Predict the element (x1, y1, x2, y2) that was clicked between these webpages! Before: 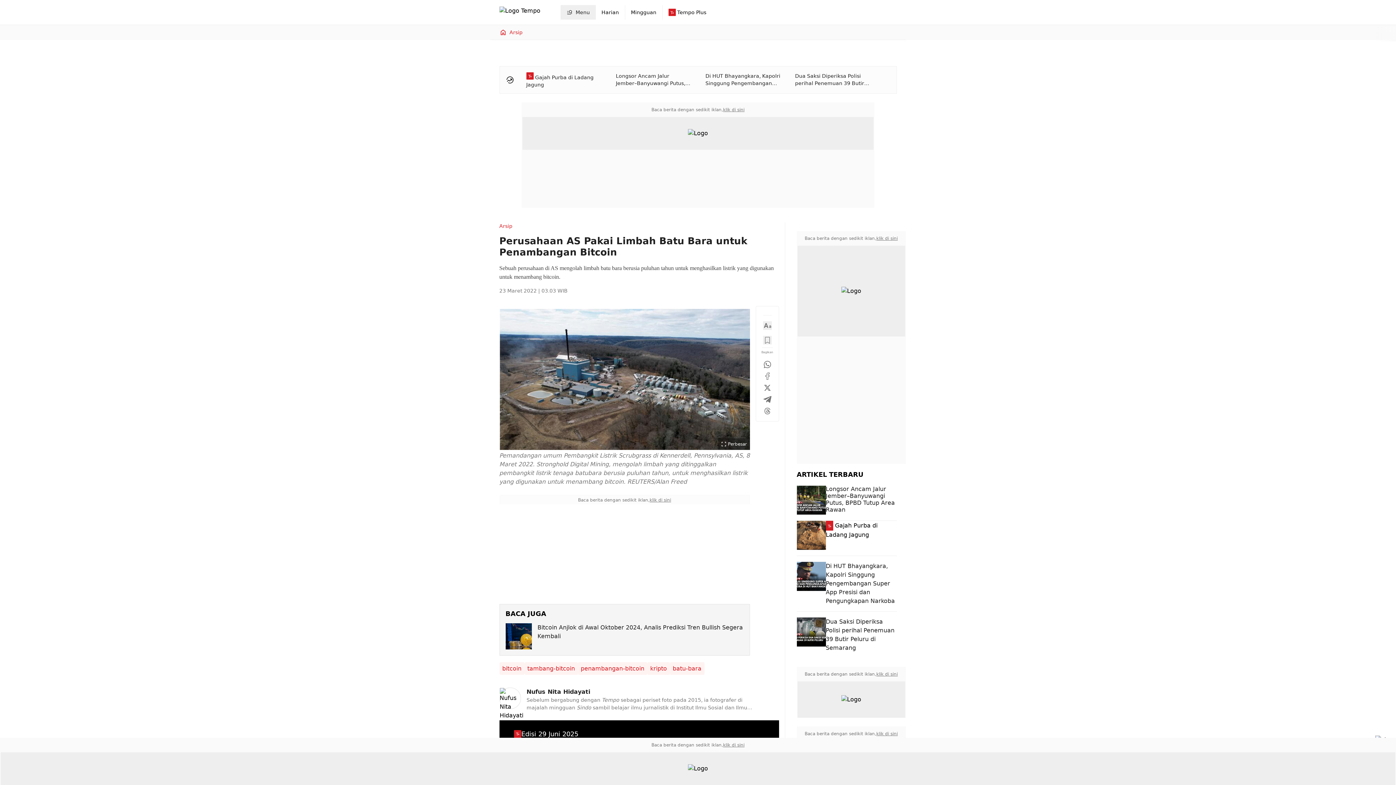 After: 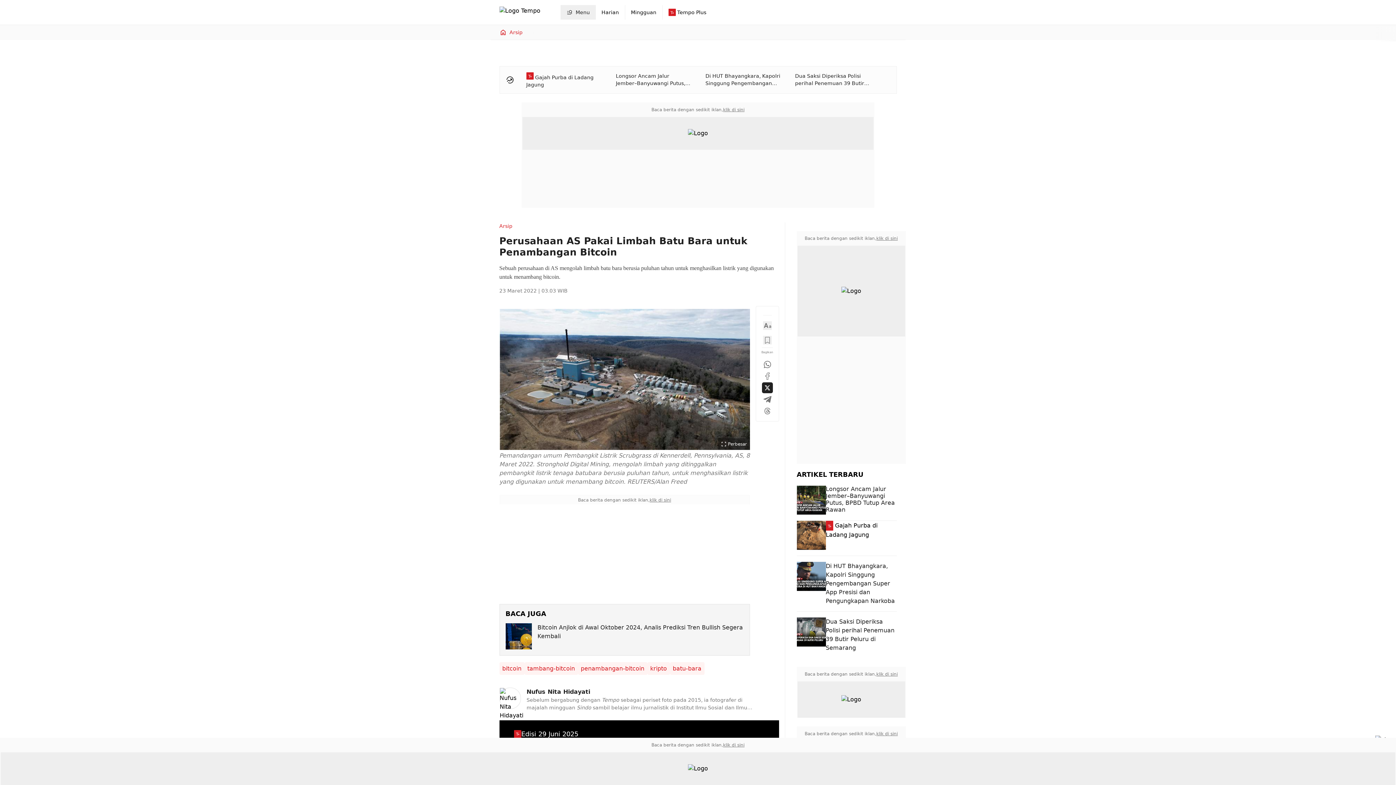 Action: bbox: (763, 383, 771, 392)